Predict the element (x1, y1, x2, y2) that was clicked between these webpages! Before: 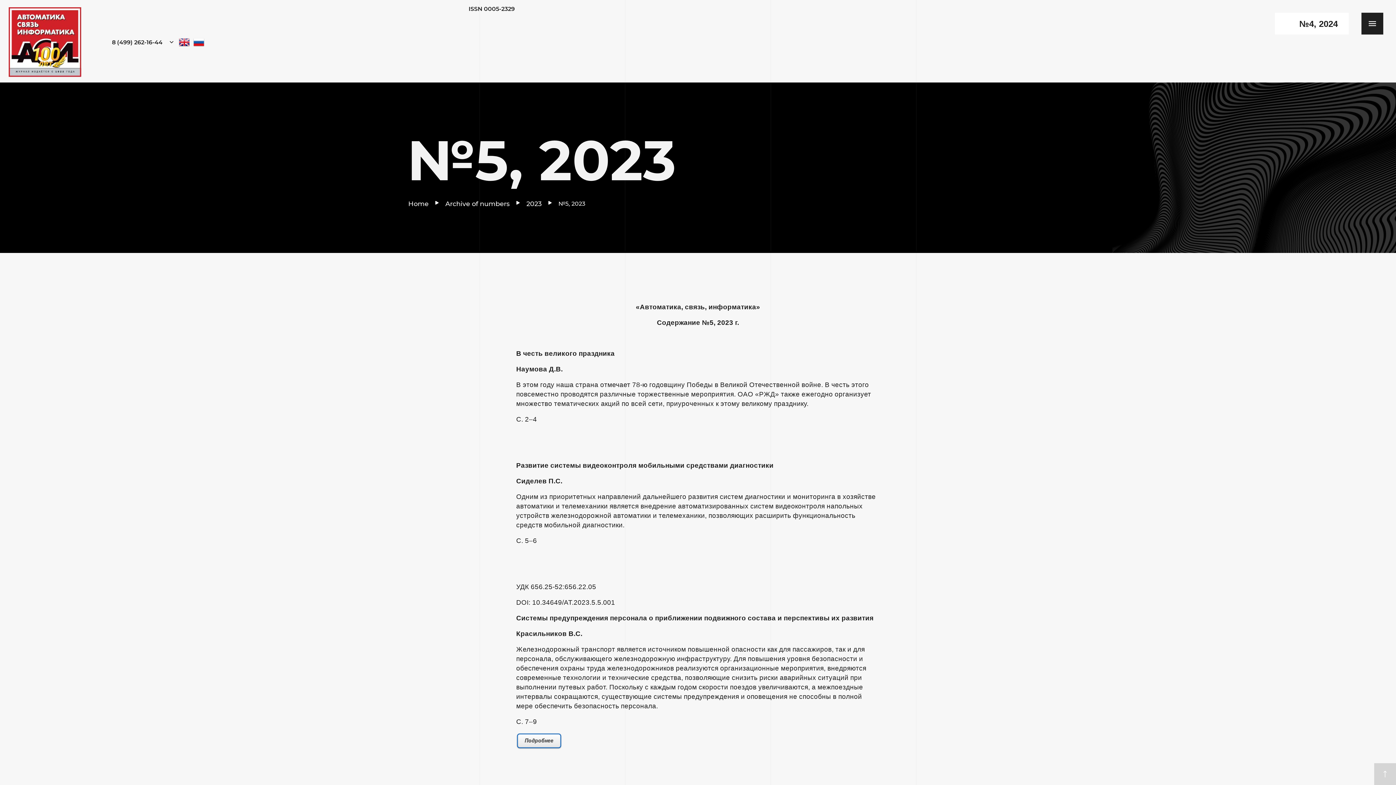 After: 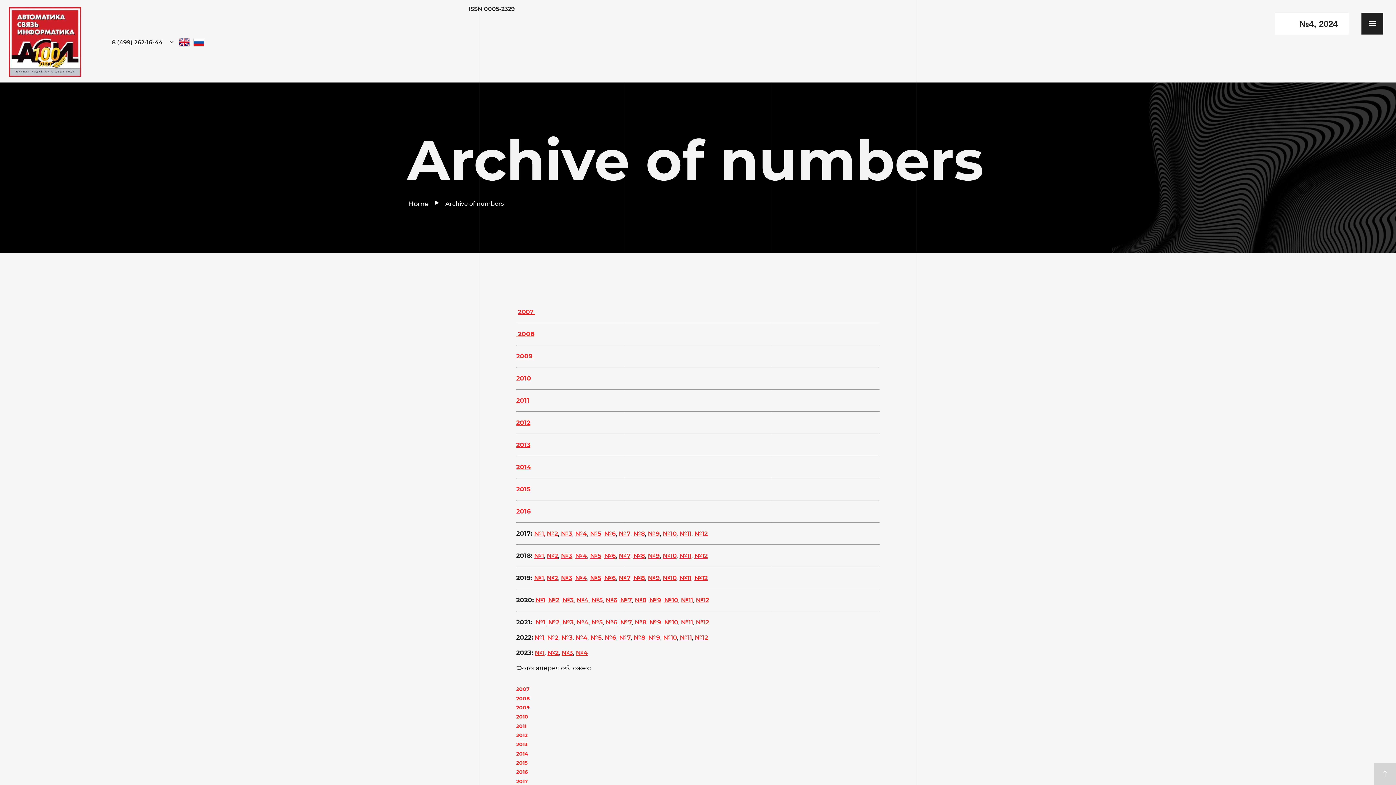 Action: bbox: (444, 199, 510, 208) label: Archive of numbers